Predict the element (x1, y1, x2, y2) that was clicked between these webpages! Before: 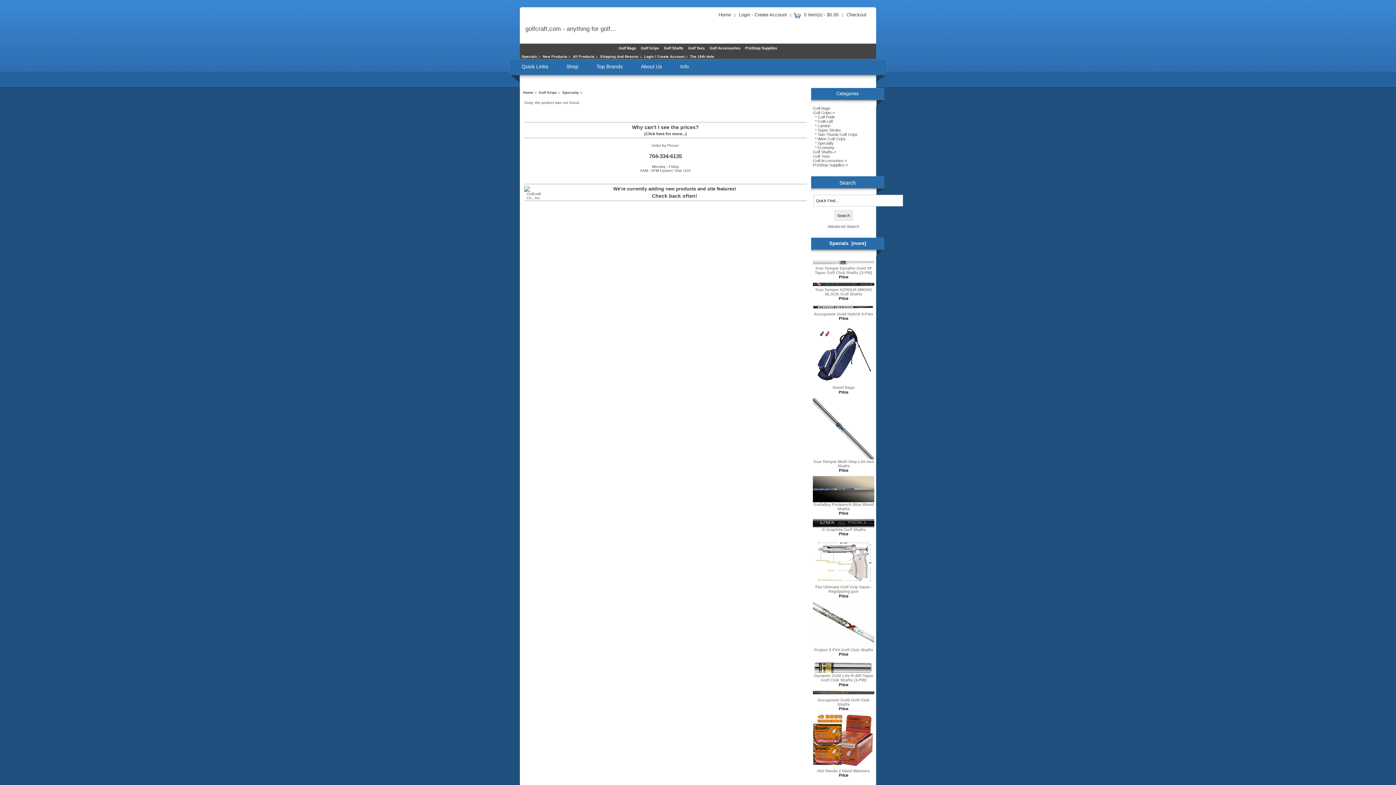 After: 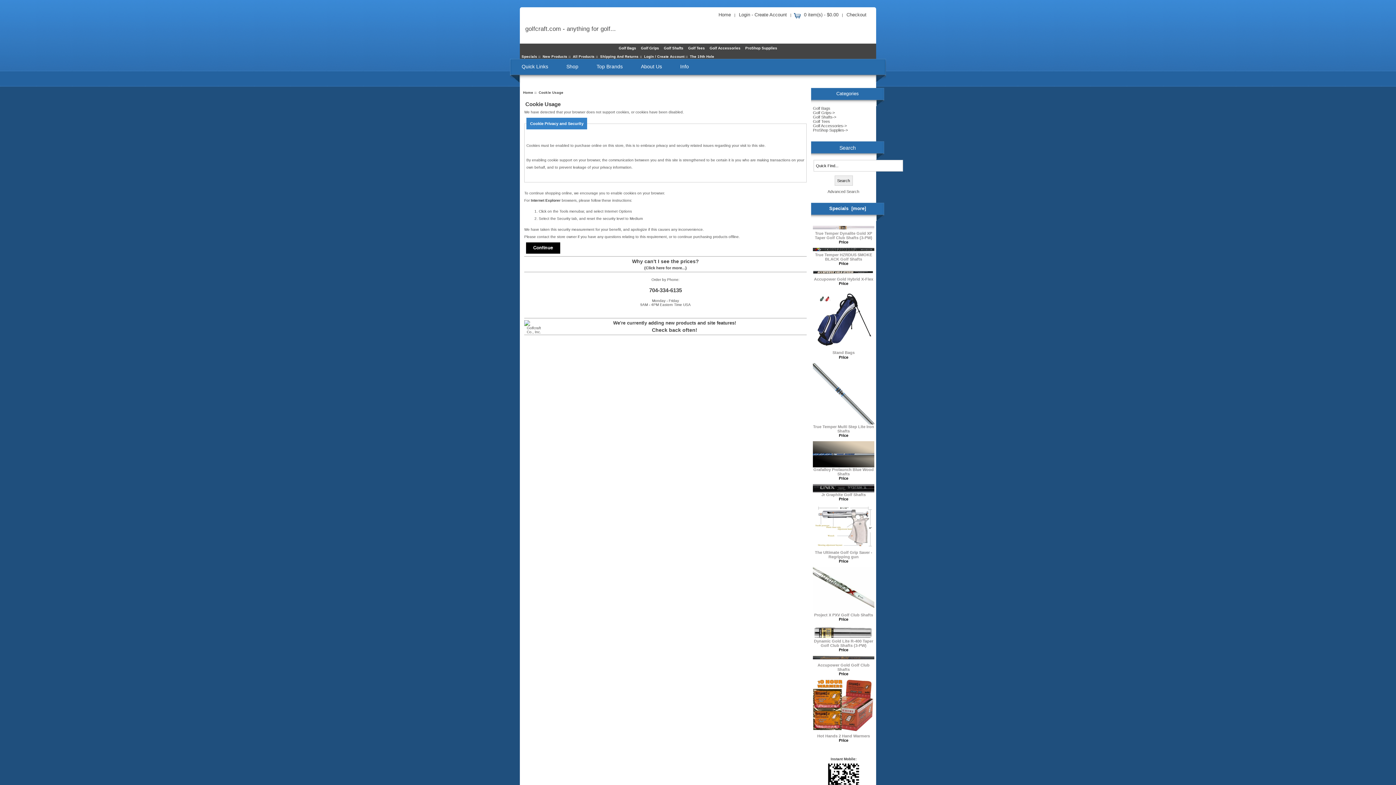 Action: bbox: (736, 12, 789, 17) label: Login - Create Account